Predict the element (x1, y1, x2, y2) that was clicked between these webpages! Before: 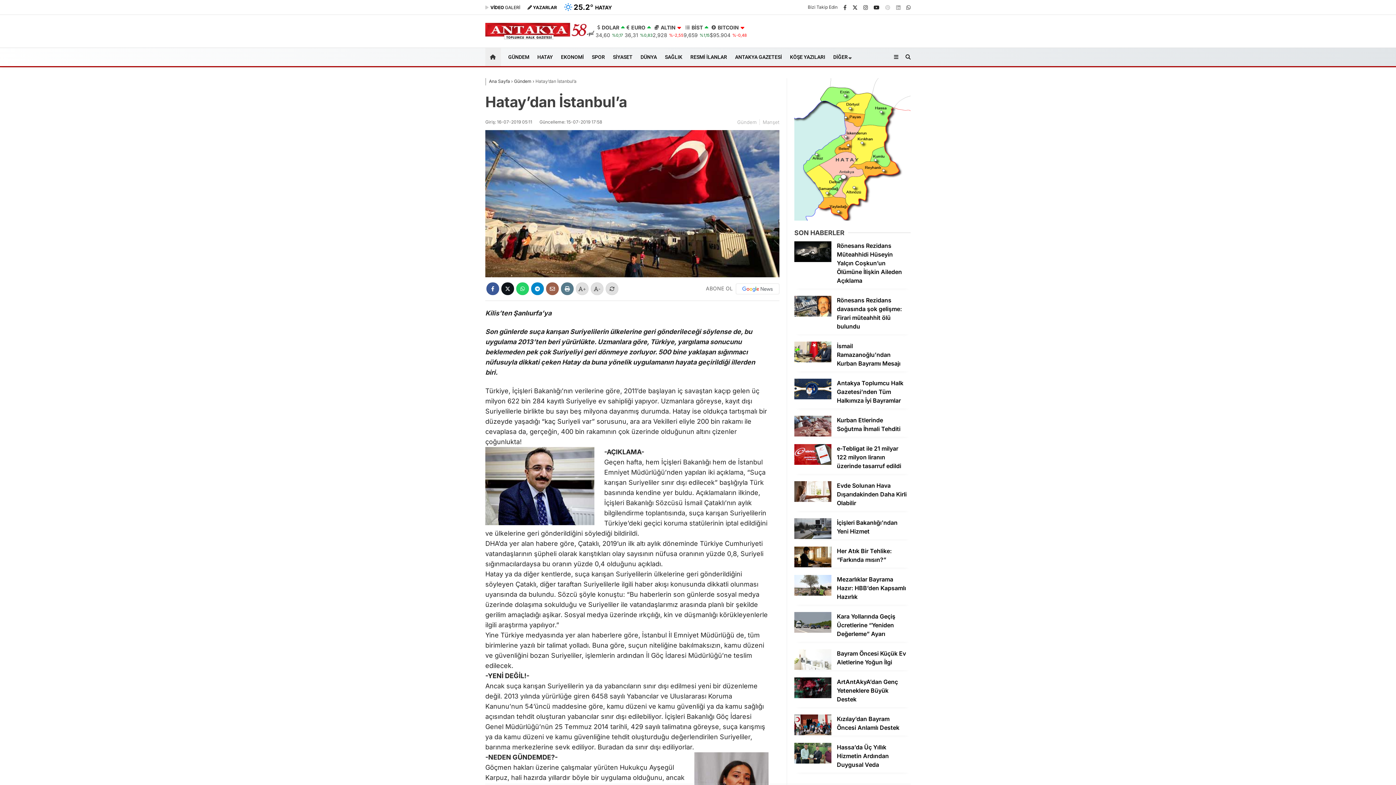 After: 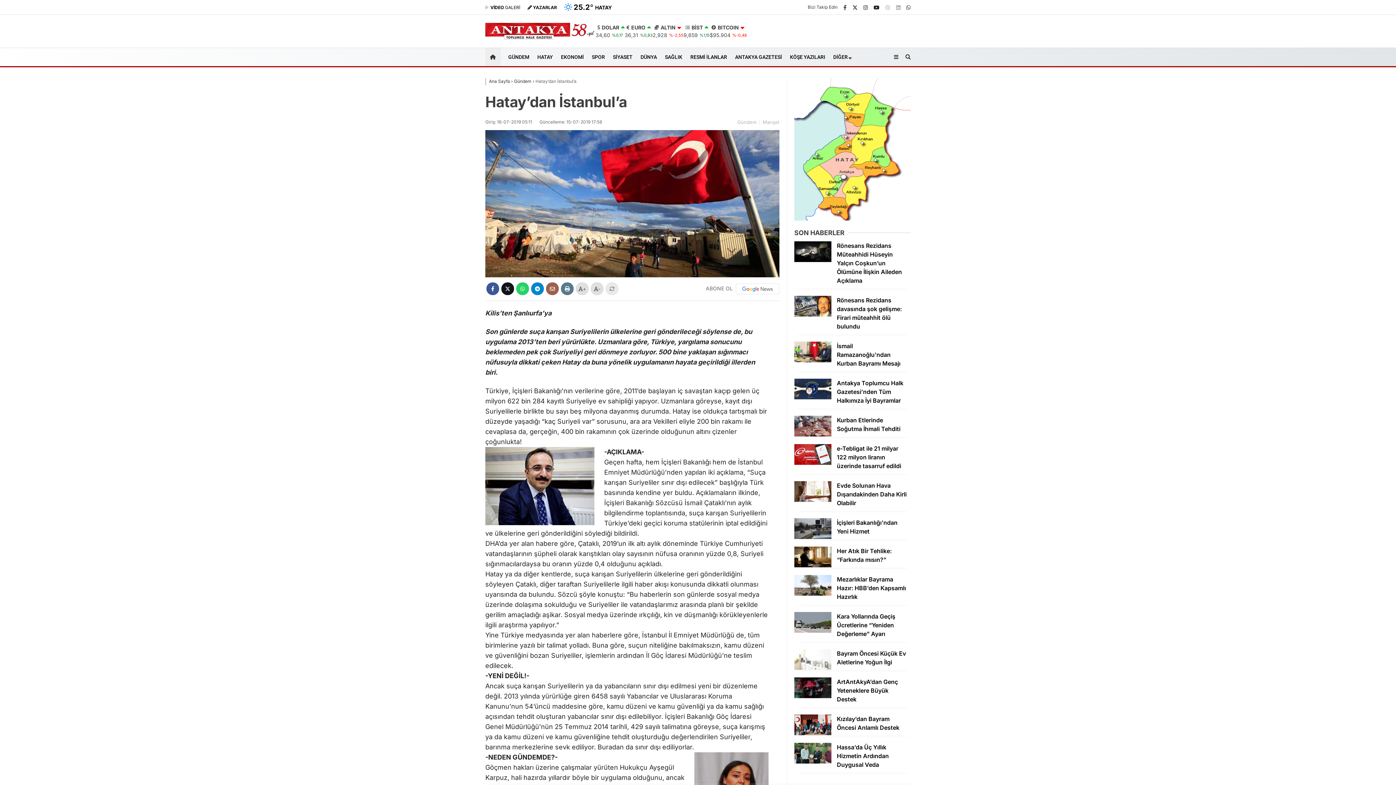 Action: bbox: (605, 282, 618, 295) label: Yazıyı normal hale getir